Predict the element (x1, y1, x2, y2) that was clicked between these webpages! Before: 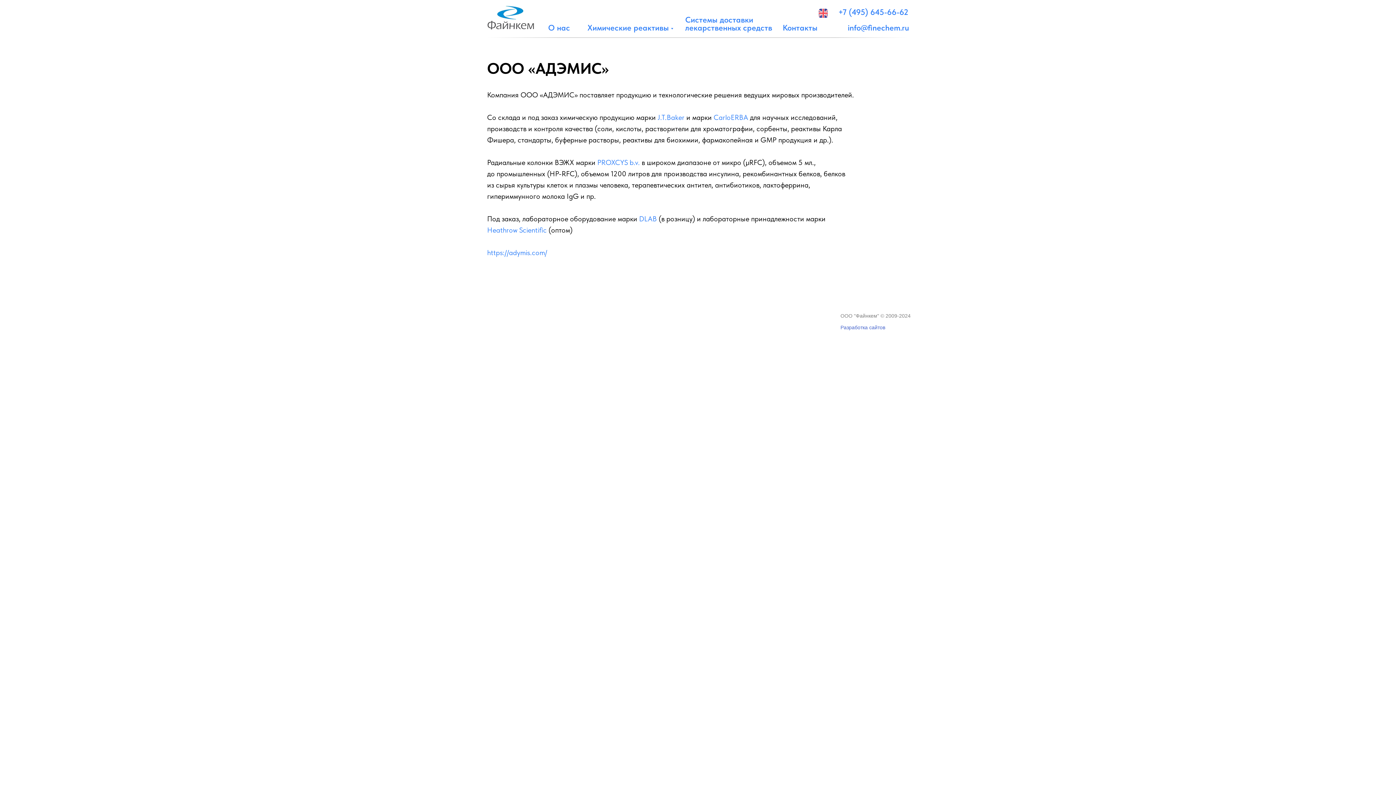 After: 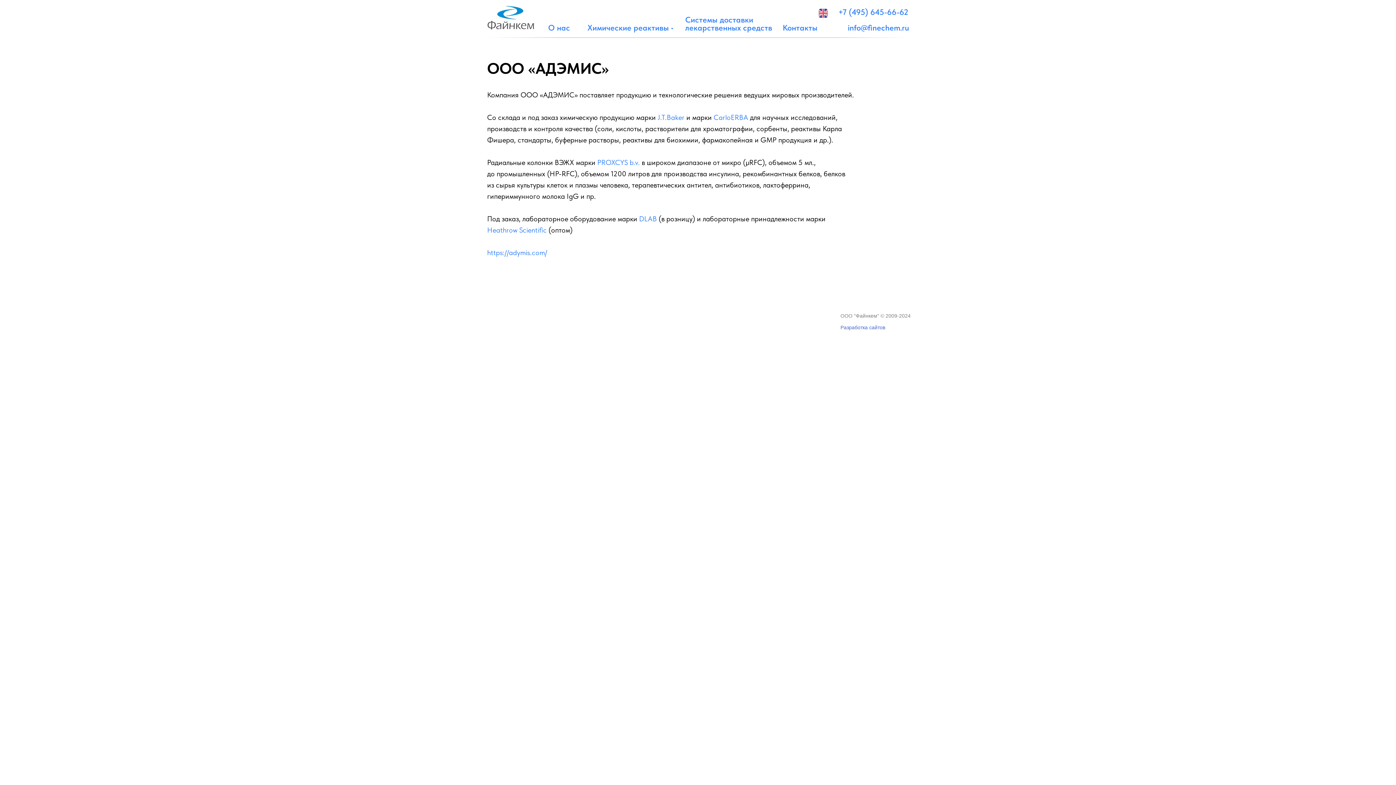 Action: bbox: (639, 214, 657, 223) label: DLAB